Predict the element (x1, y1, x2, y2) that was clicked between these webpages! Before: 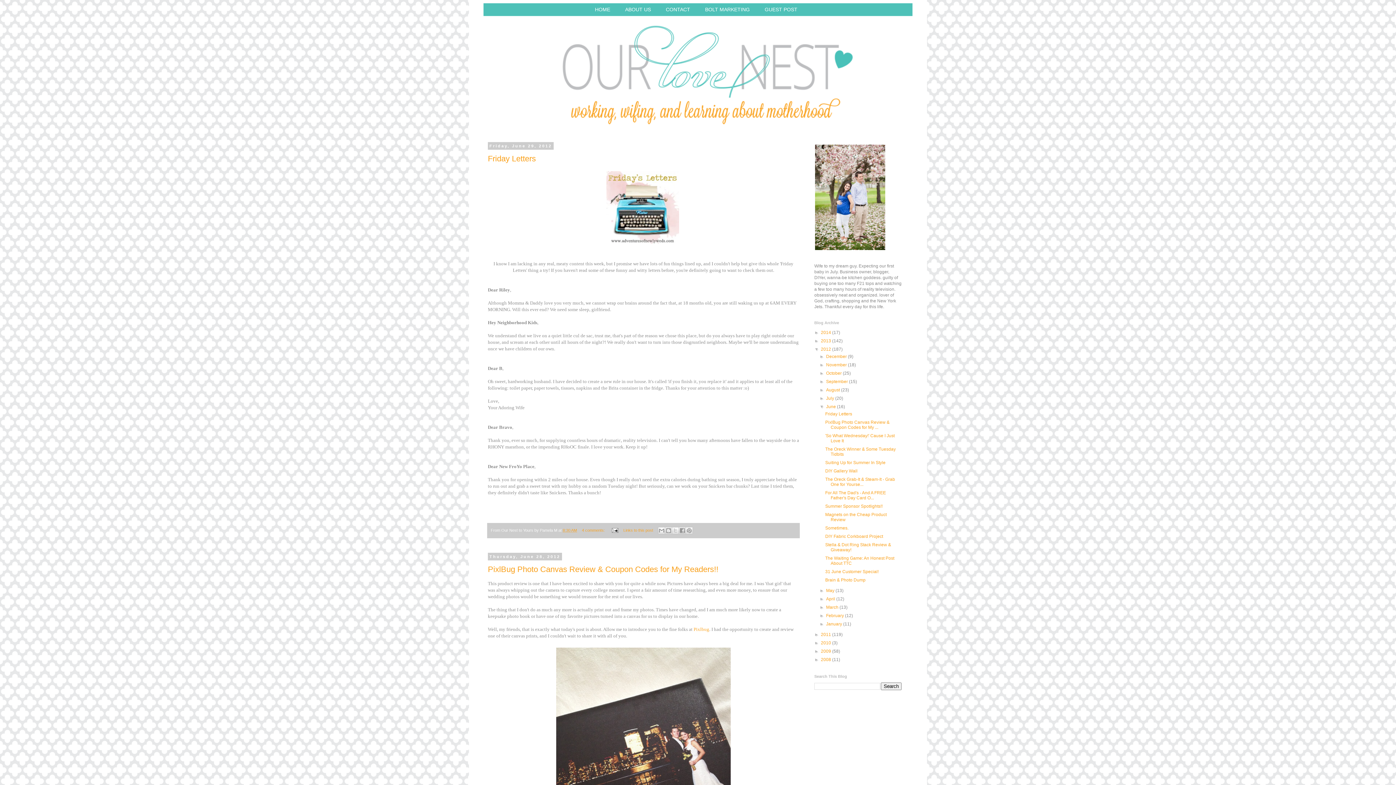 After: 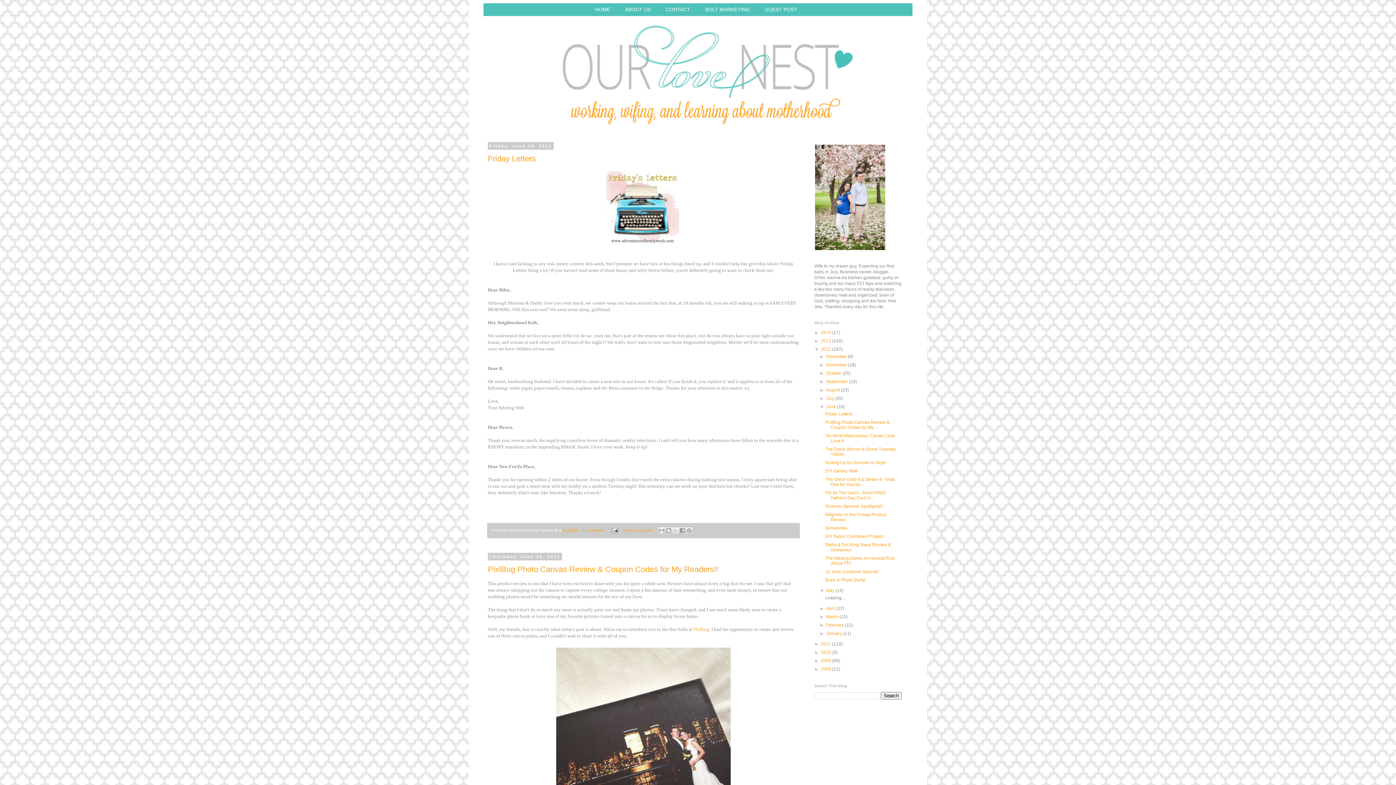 Action: label: ►   bbox: (819, 588, 826, 593)